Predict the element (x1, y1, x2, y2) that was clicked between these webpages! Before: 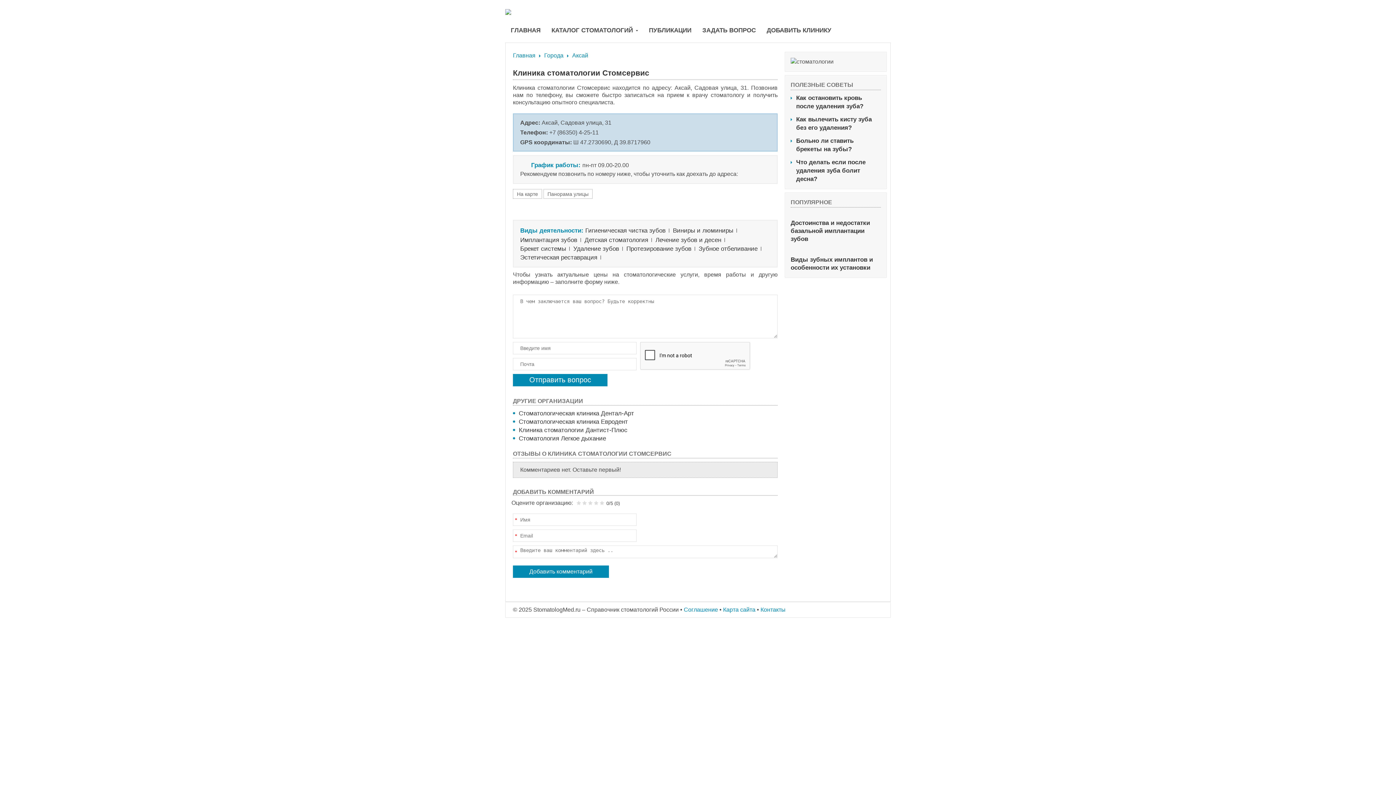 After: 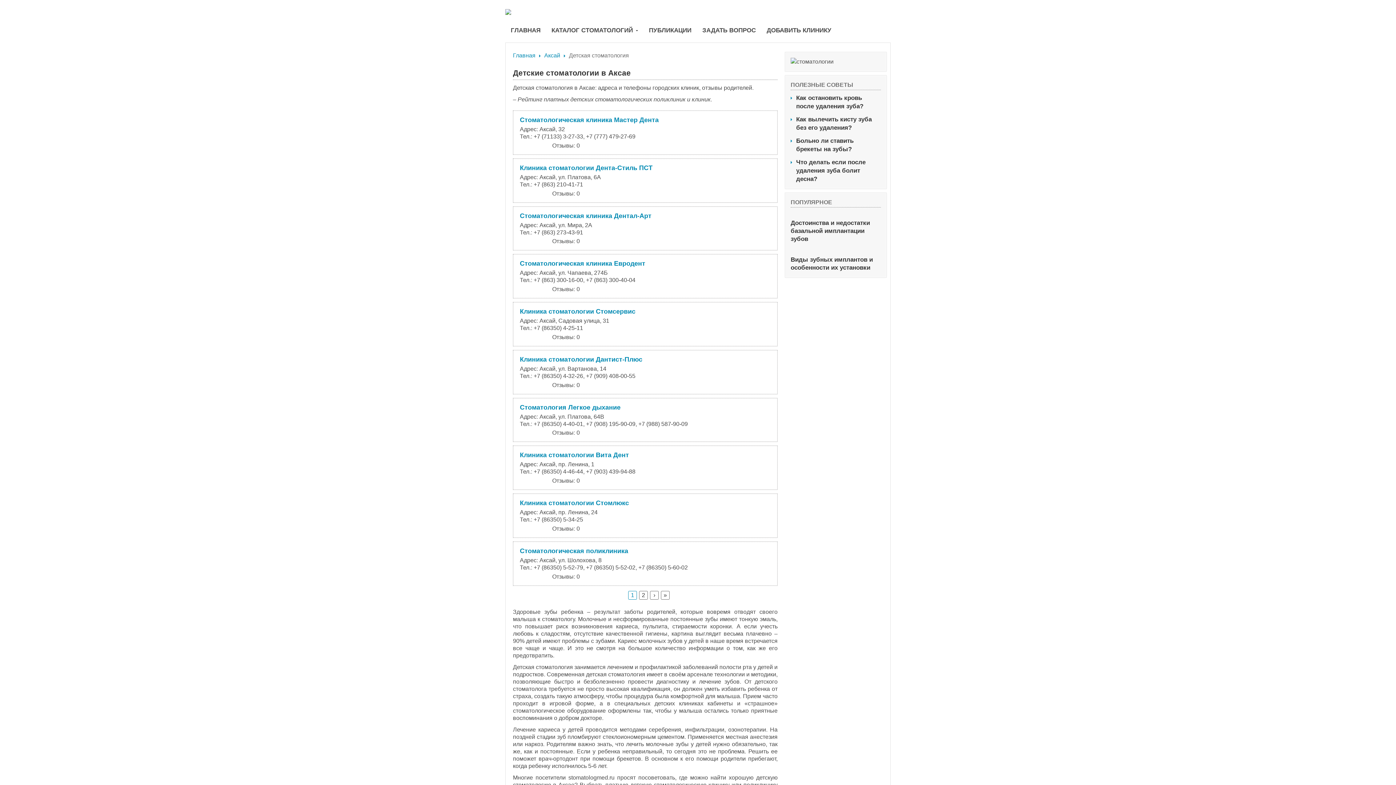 Action: label: Детская стоматология bbox: (584, 236, 648, 243)